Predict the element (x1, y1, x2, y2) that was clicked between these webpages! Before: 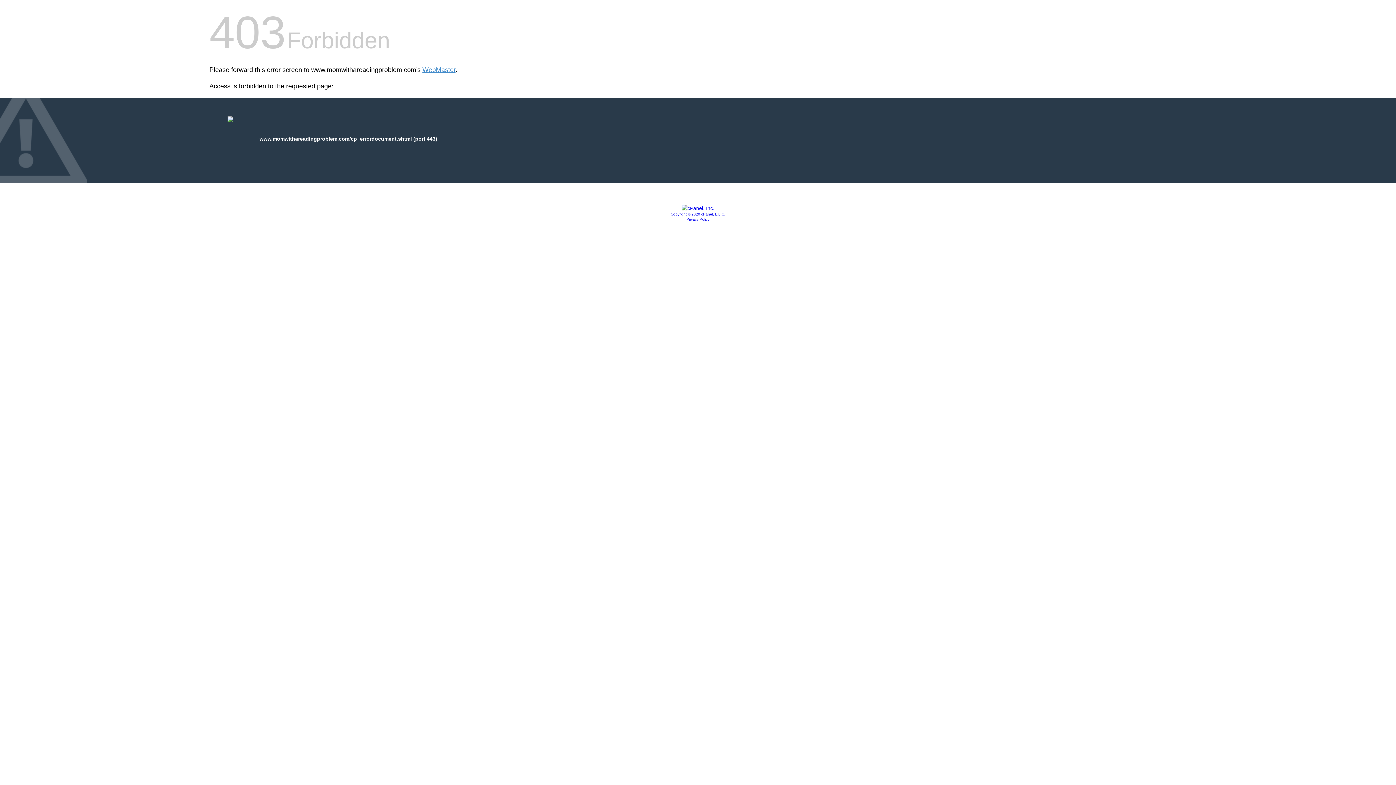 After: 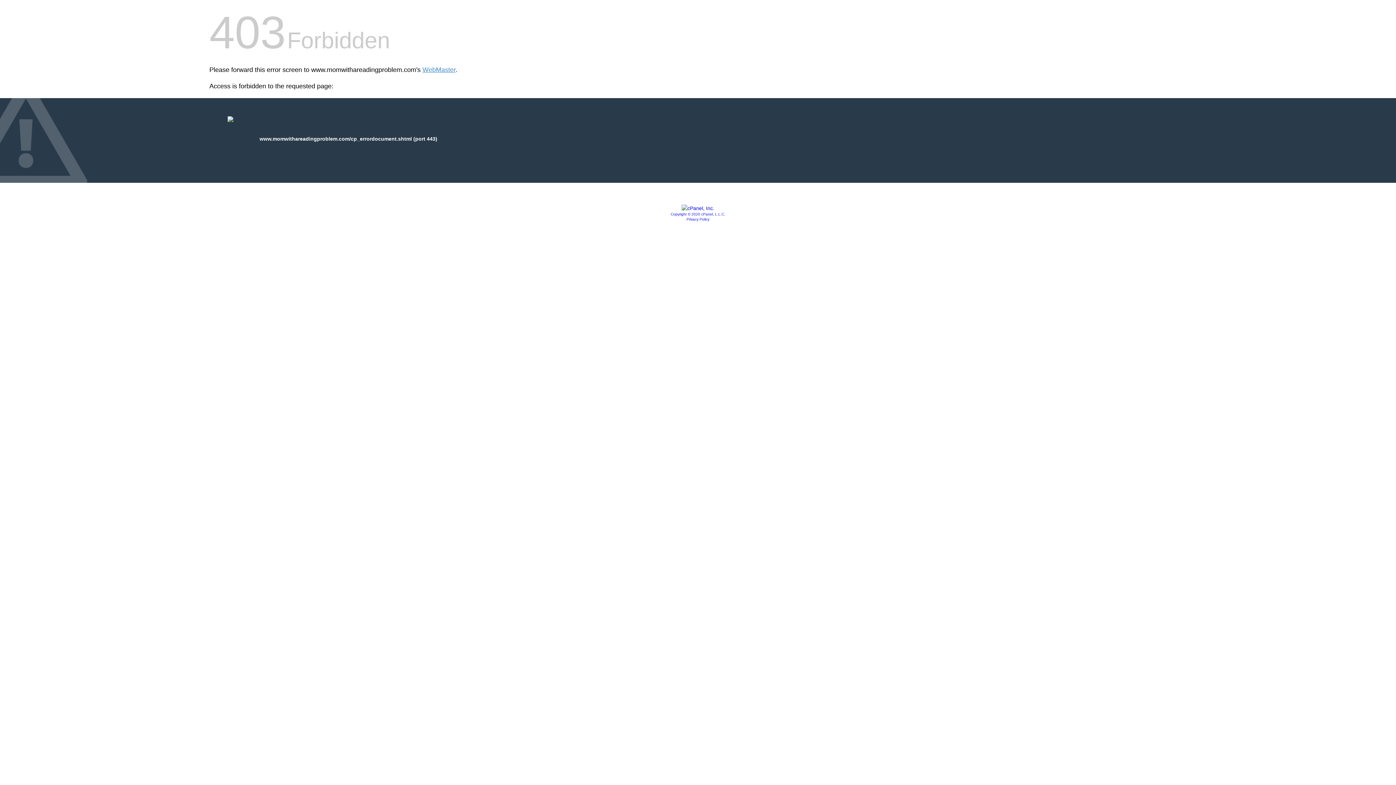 Action: bbox: (670, 212, 725, 216) label: Copyright © 2020 cPanel, L.L.C.